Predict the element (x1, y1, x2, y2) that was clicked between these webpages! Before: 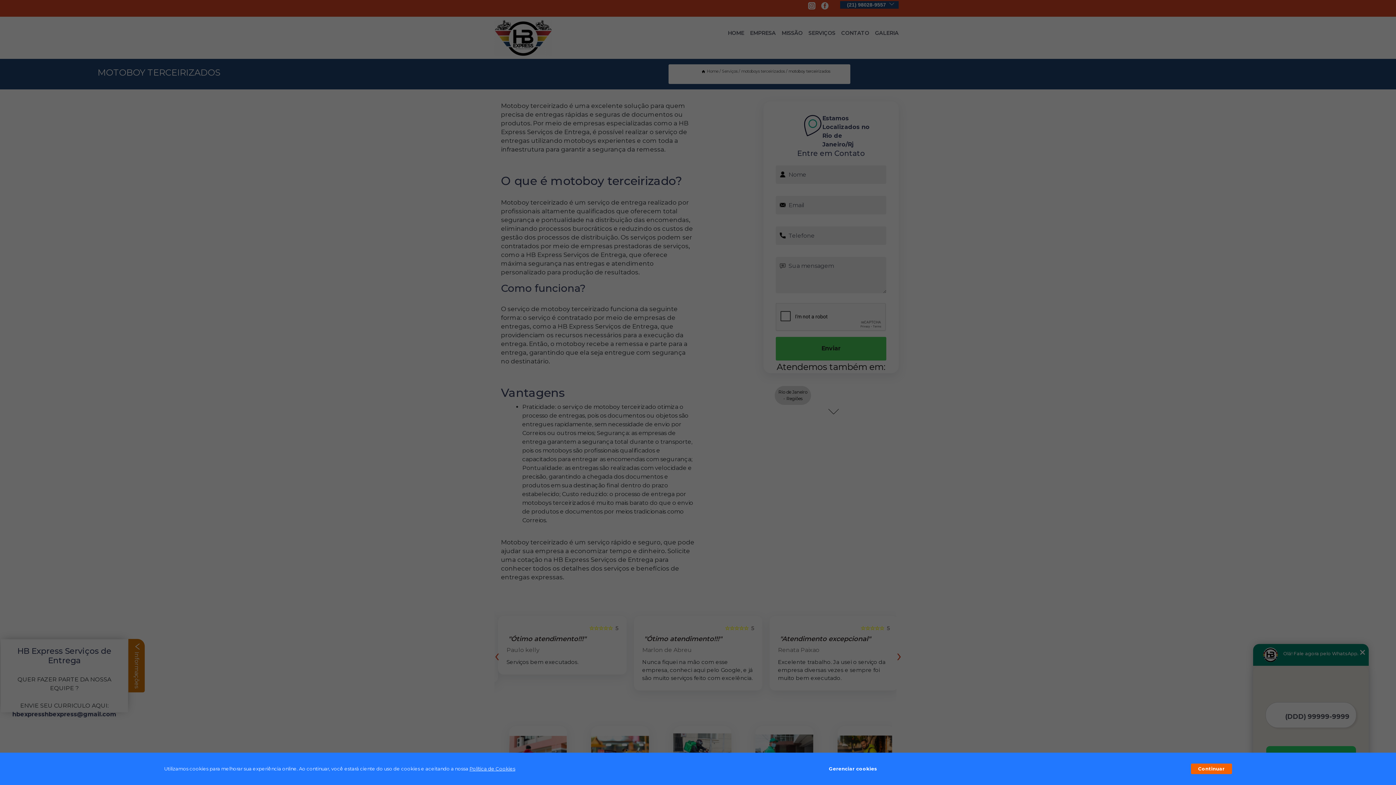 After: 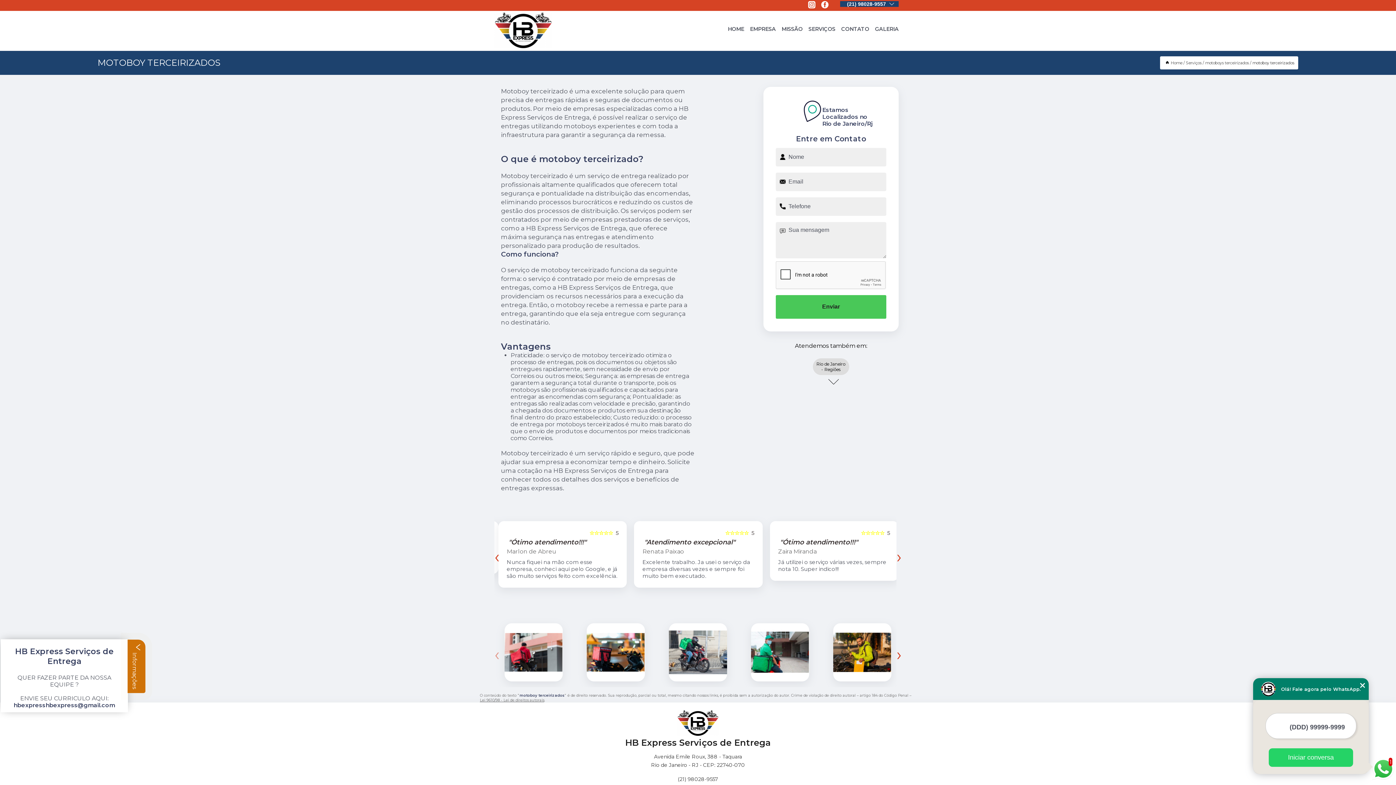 Action: bbox: (1191, 764, 1232, 774) label: Continuar